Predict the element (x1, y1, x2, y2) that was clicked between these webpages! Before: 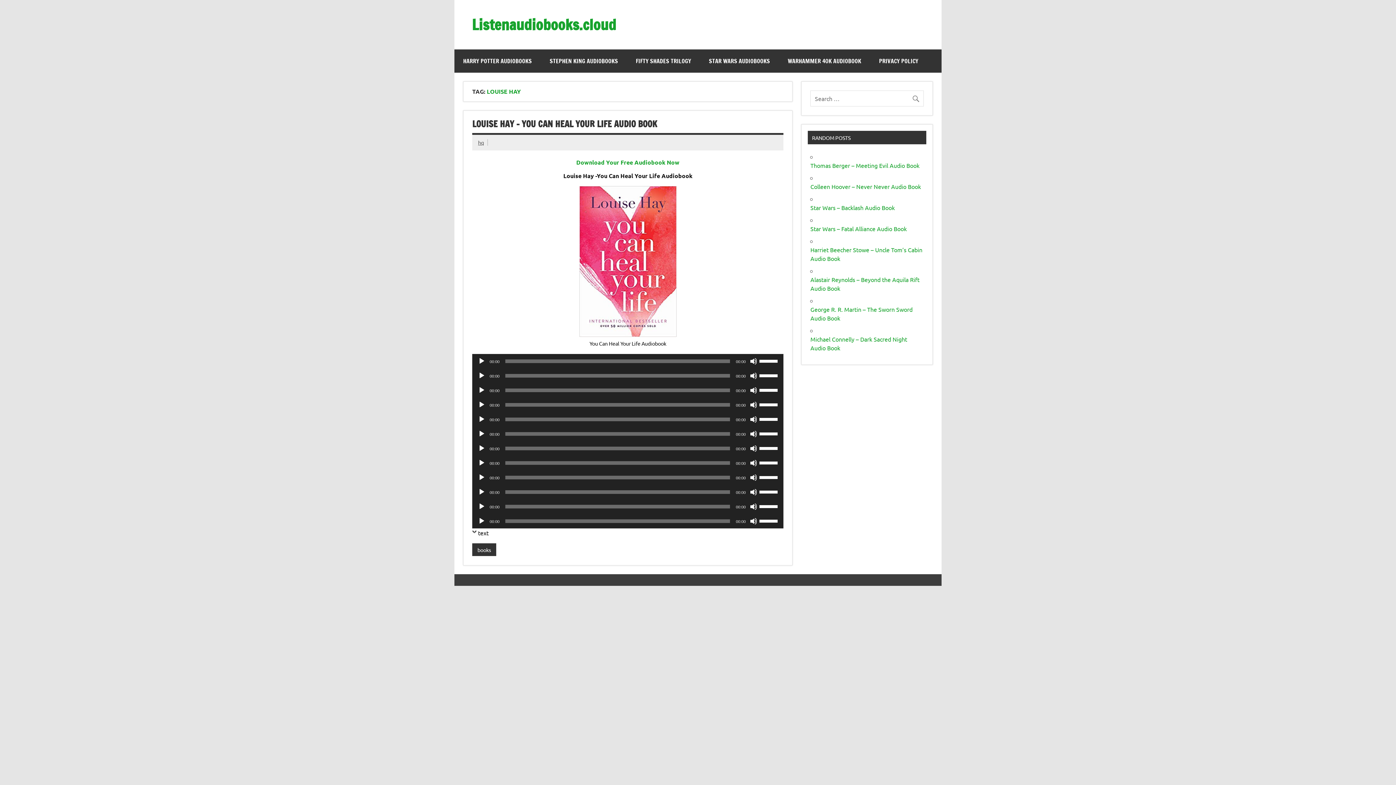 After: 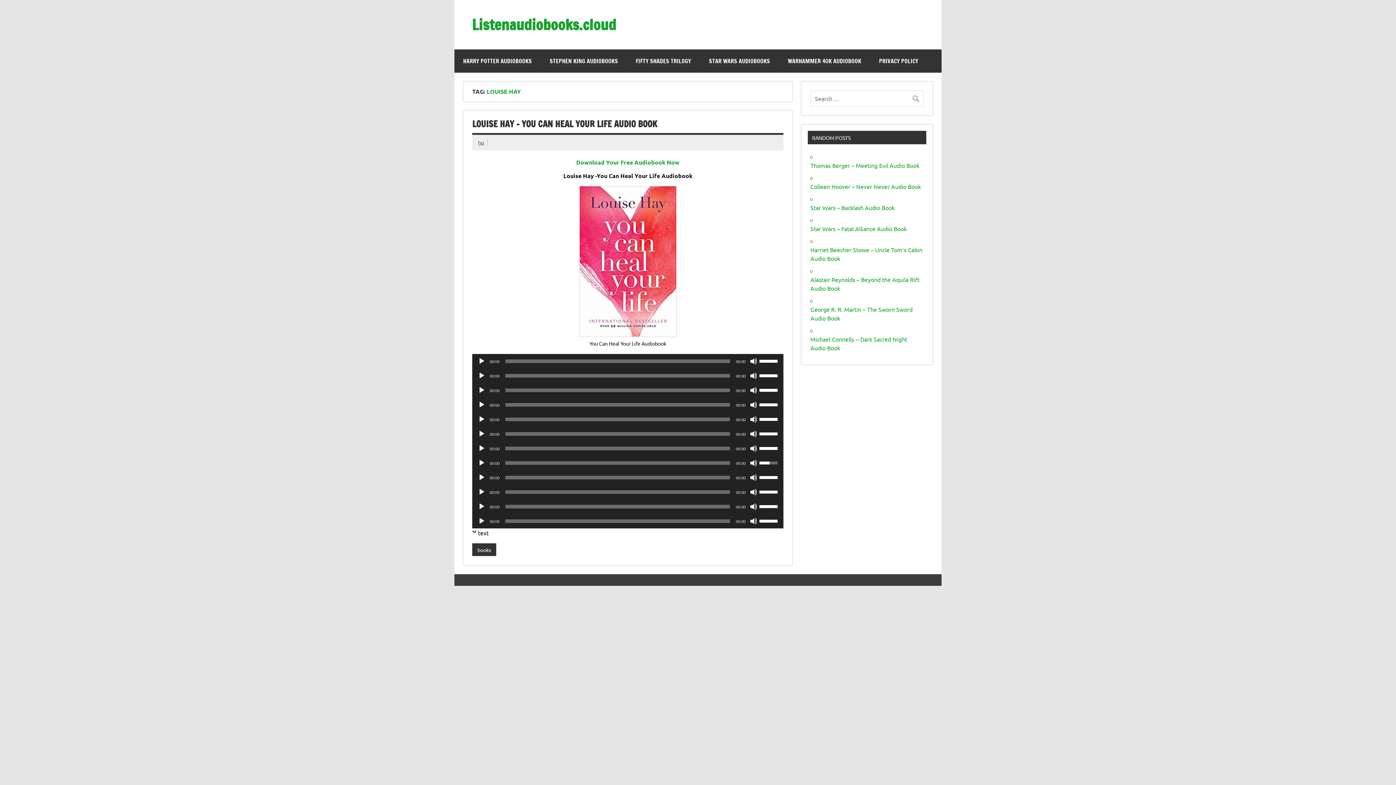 Action: bbox: (759, 455, 780, 469) label: Volume Slider